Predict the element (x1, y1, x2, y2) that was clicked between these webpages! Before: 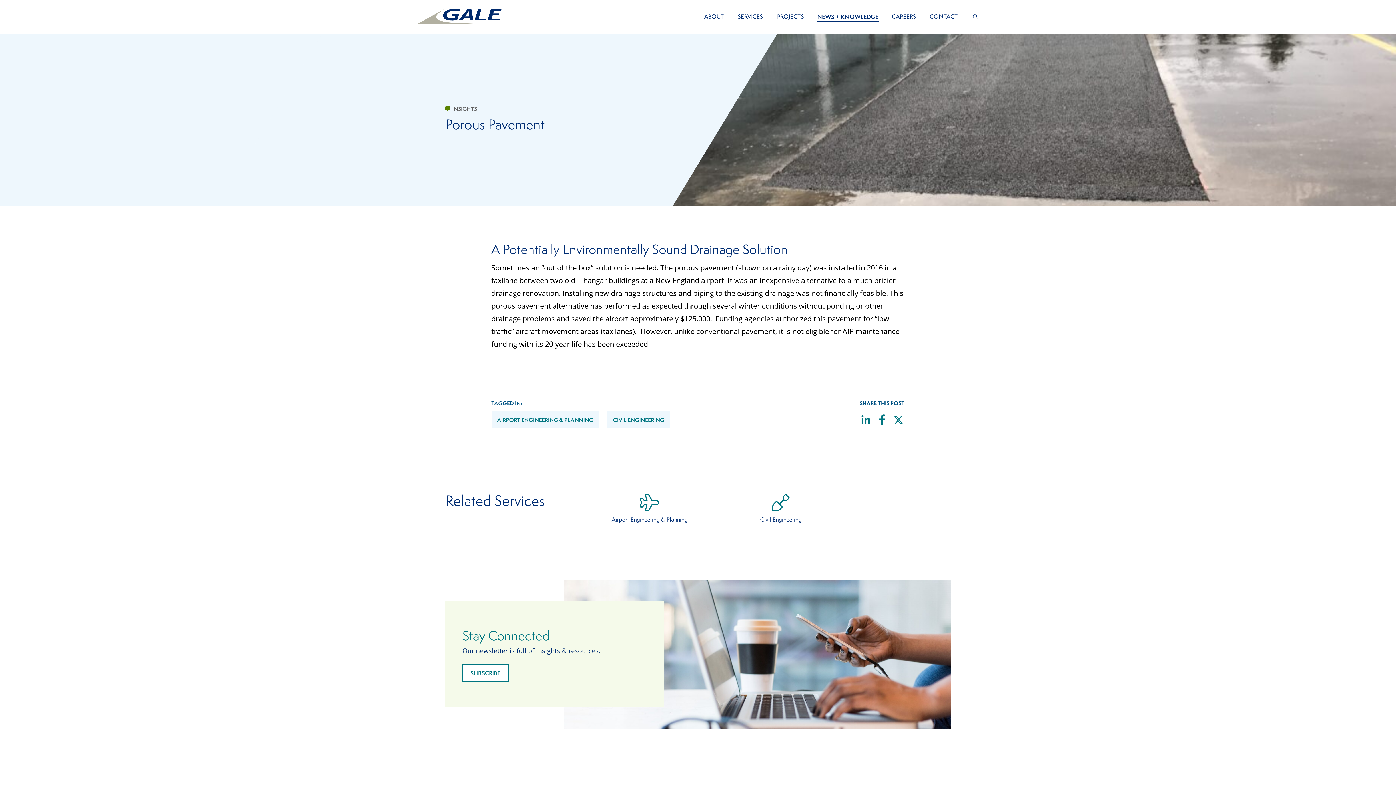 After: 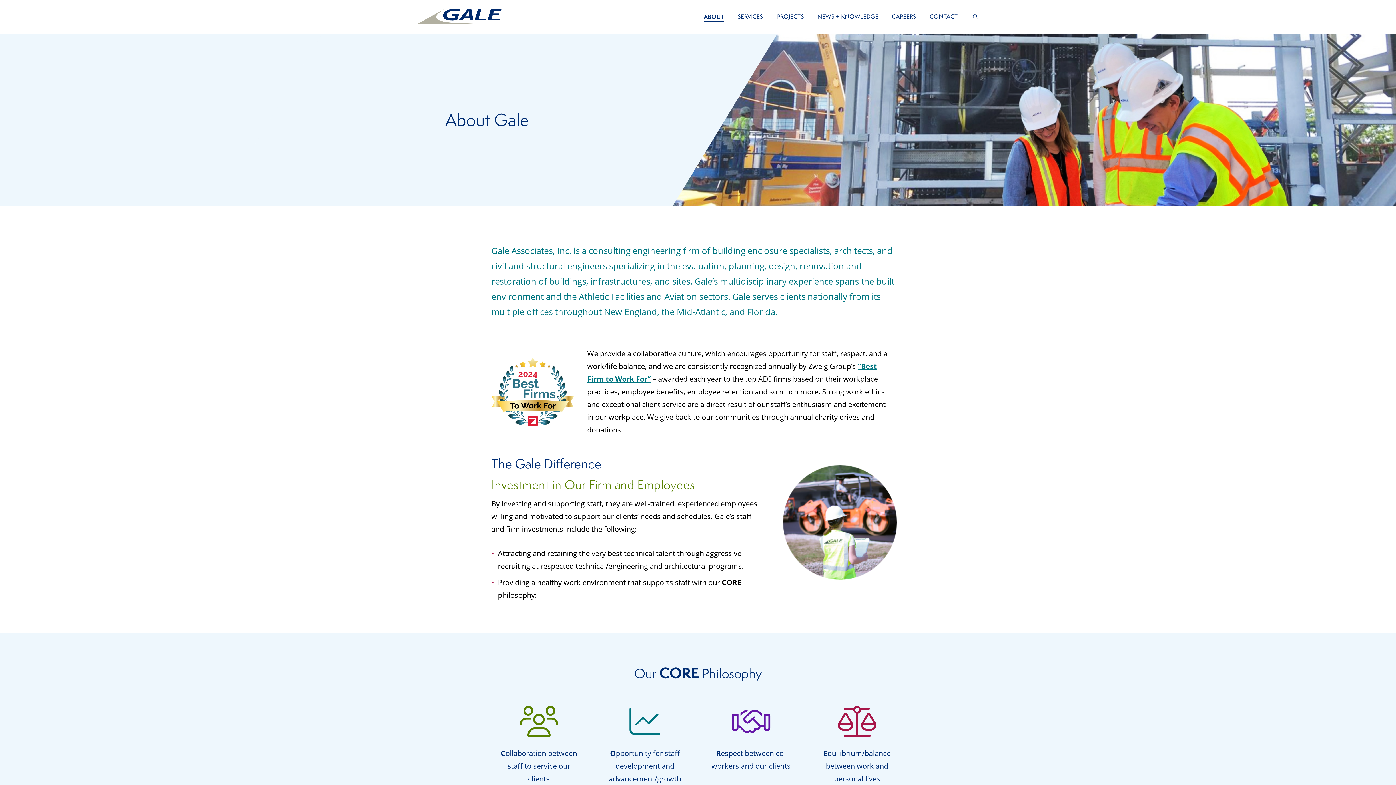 Action: label: ABOUT bbox: (702, 8, 726, 23)